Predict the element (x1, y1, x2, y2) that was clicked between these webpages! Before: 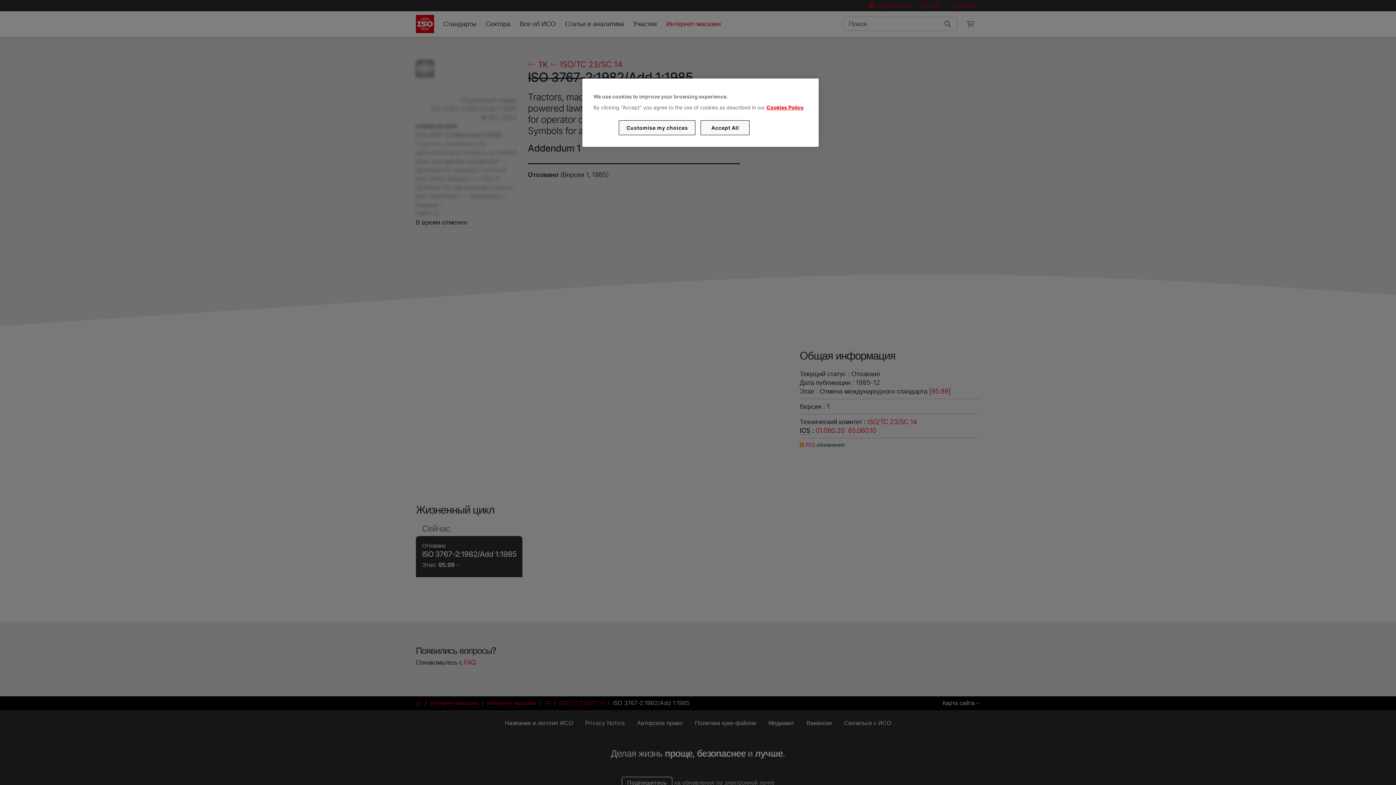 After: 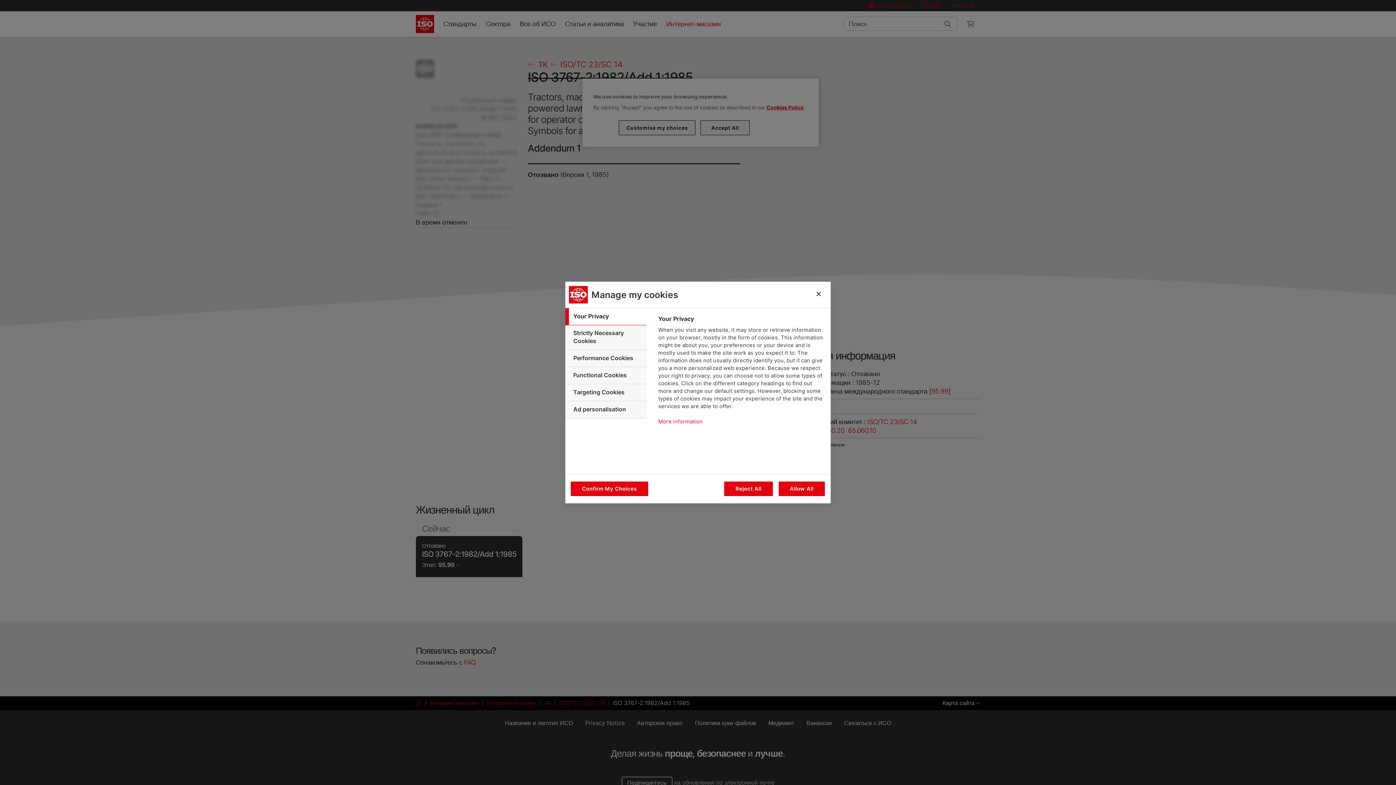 Action: bbox: (619, 120, 695, 135) label: Customise my choices